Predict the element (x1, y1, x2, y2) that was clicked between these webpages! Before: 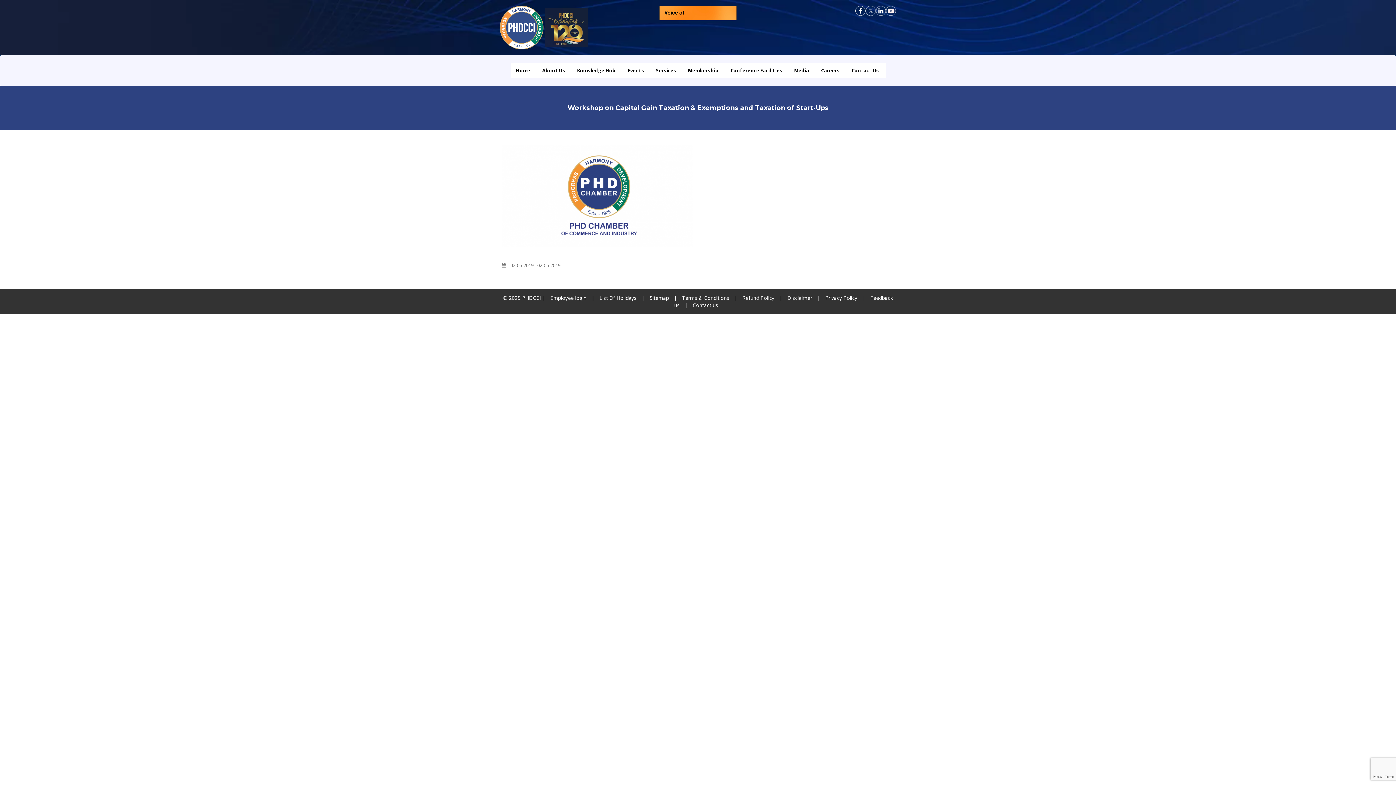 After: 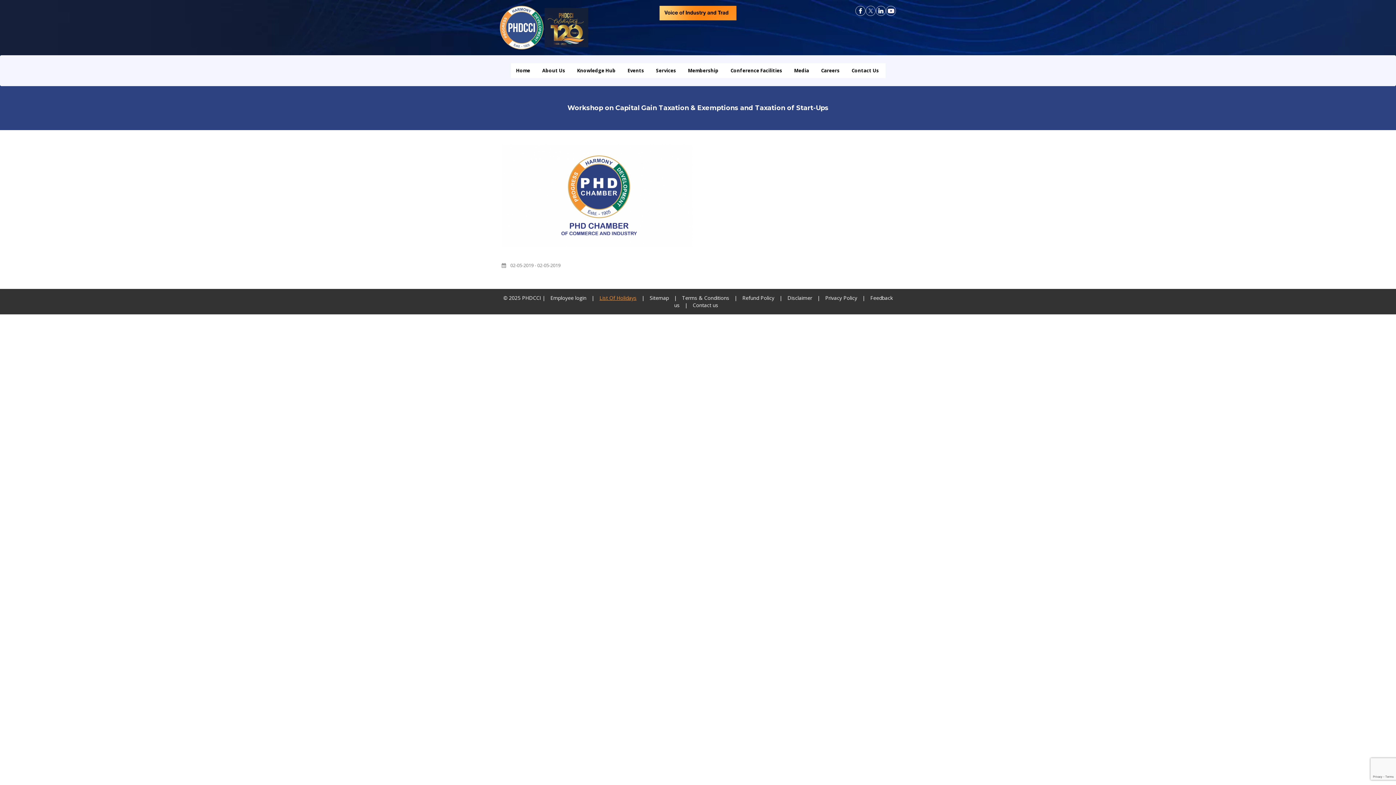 Action: label: List Of Holidays bbox: (599, 294, 636, 301)